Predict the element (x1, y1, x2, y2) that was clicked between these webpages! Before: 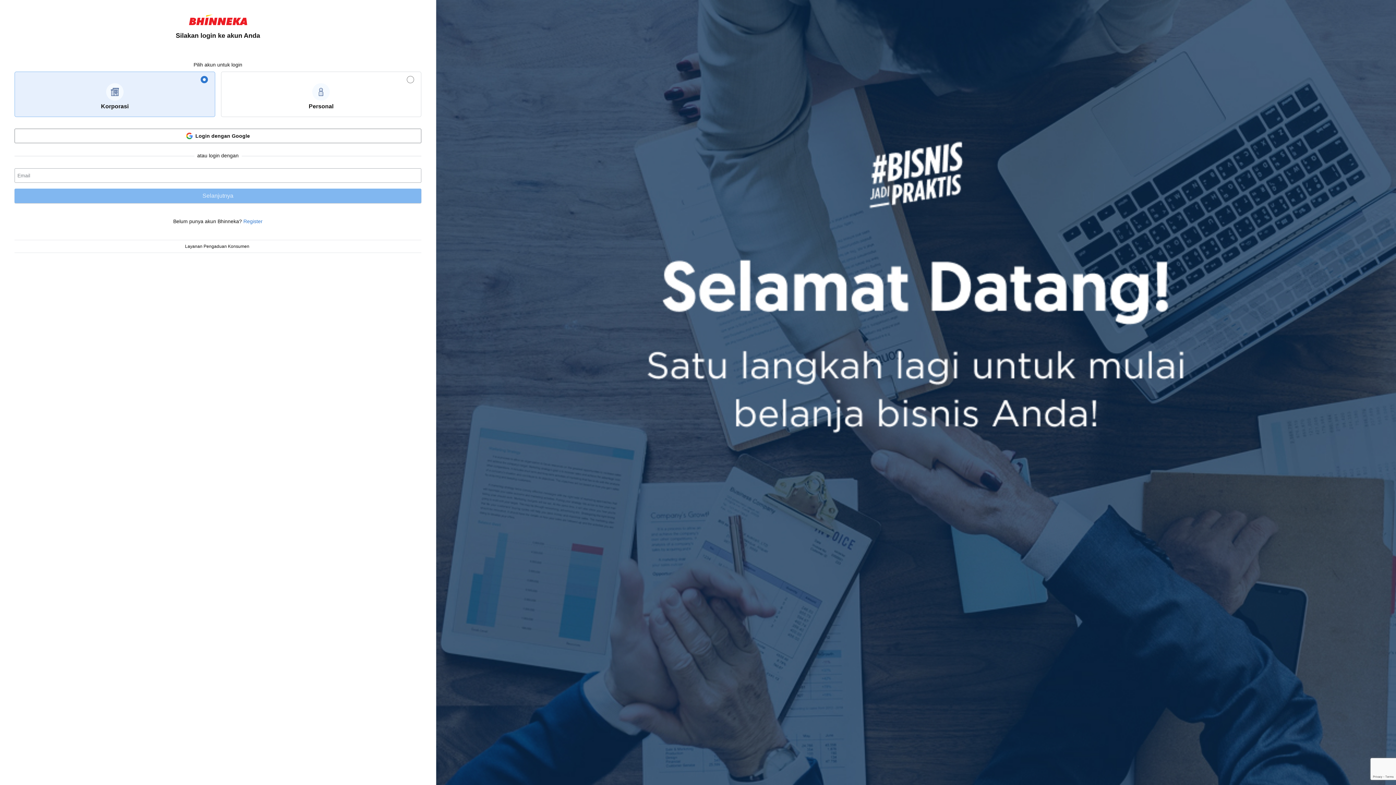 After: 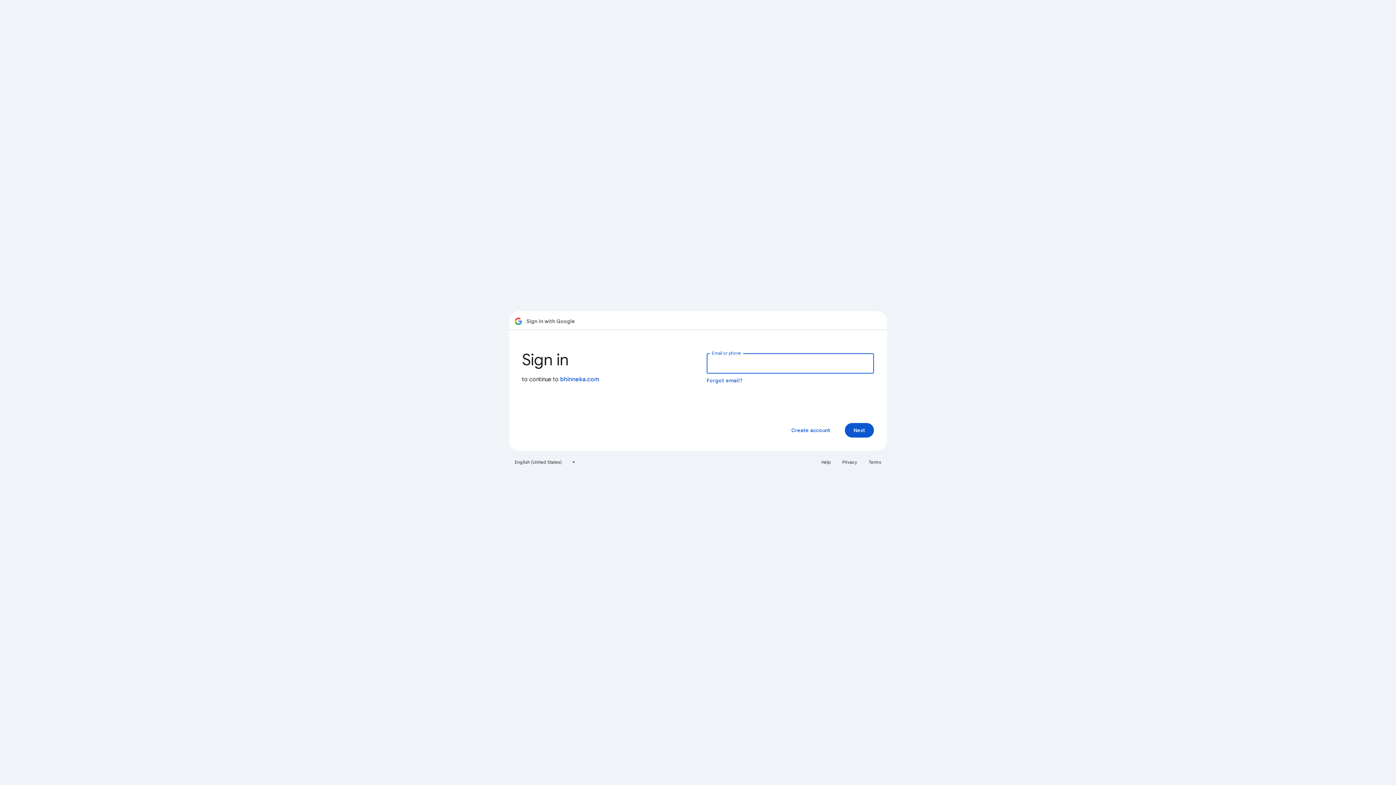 Action: bbox: (14, 128, 421, 143) label: button